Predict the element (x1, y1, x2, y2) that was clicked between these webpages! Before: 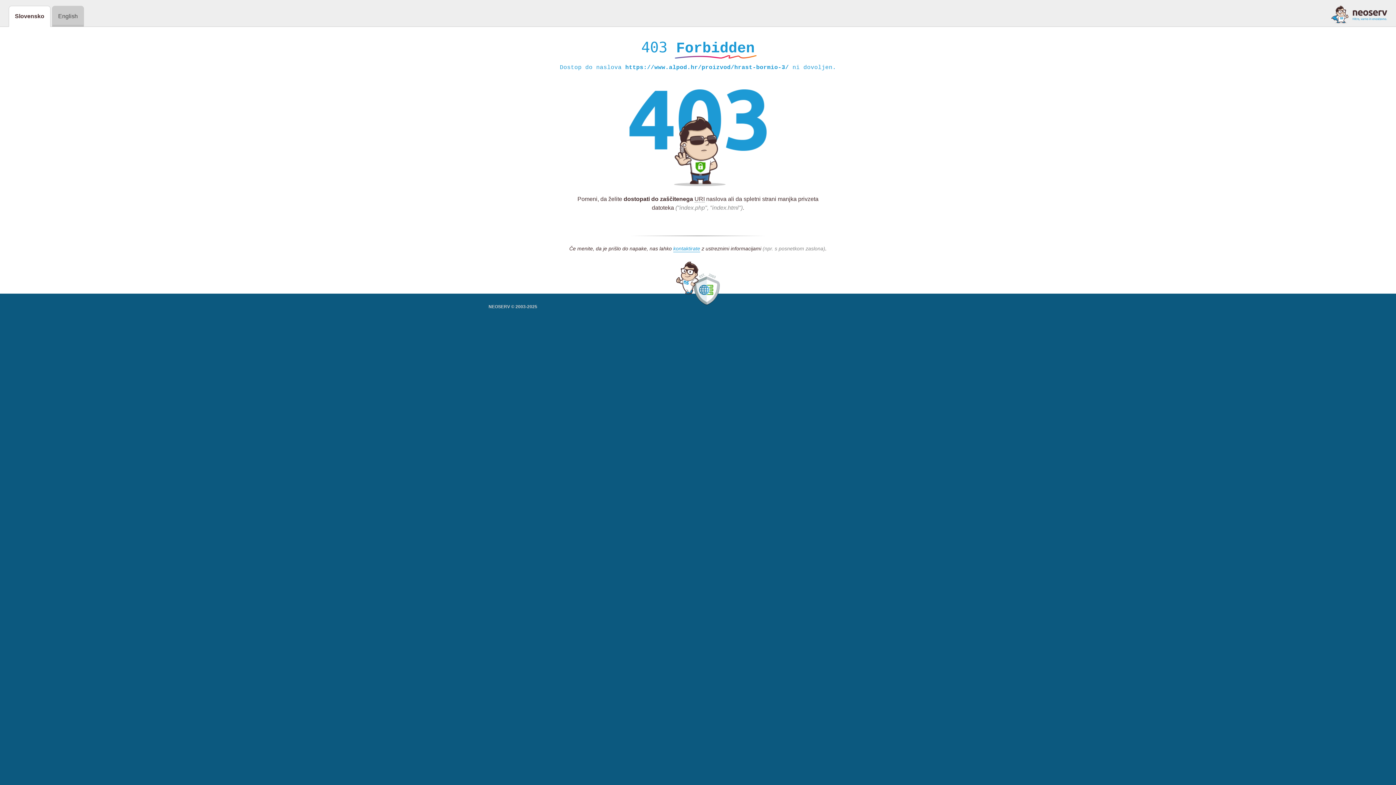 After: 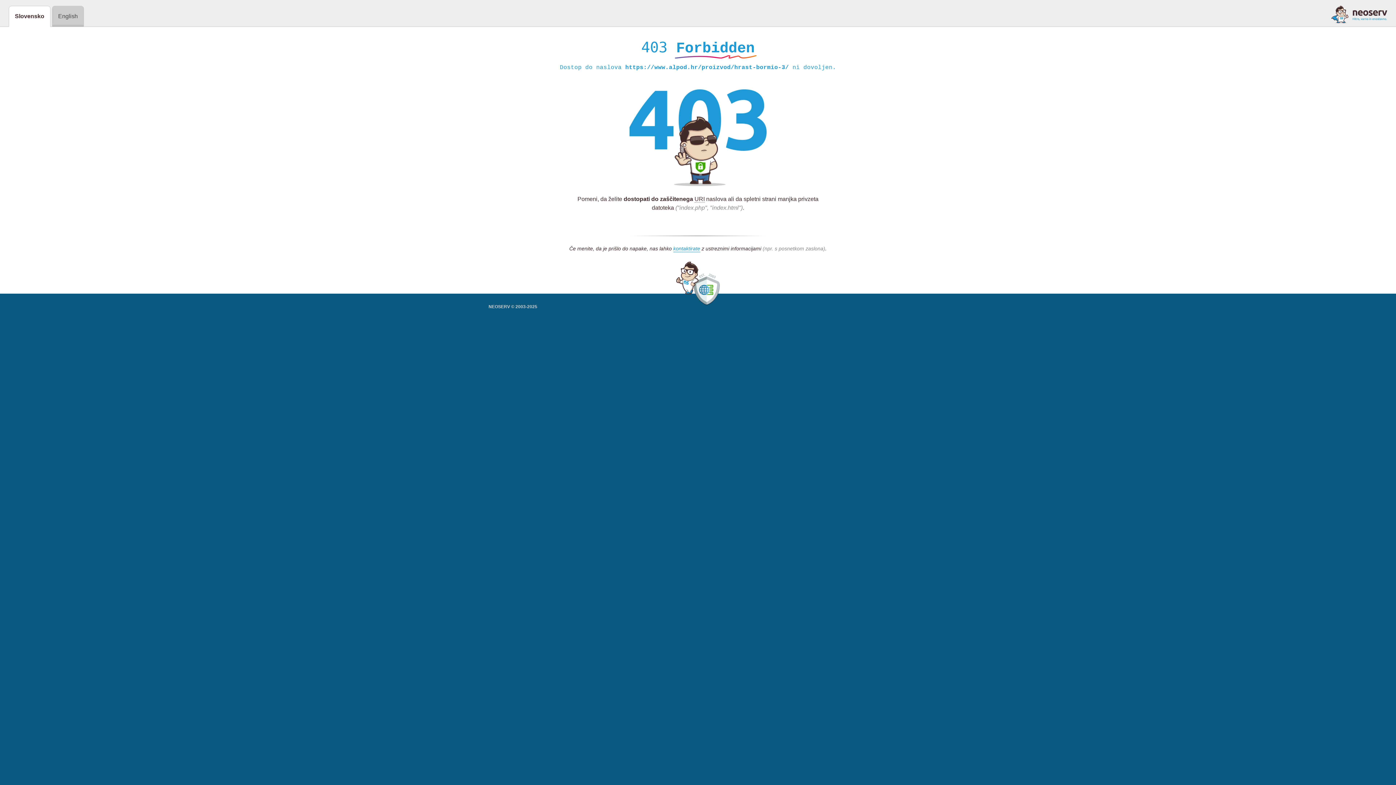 Action: bbox: (1331, 5, 1387, 23)